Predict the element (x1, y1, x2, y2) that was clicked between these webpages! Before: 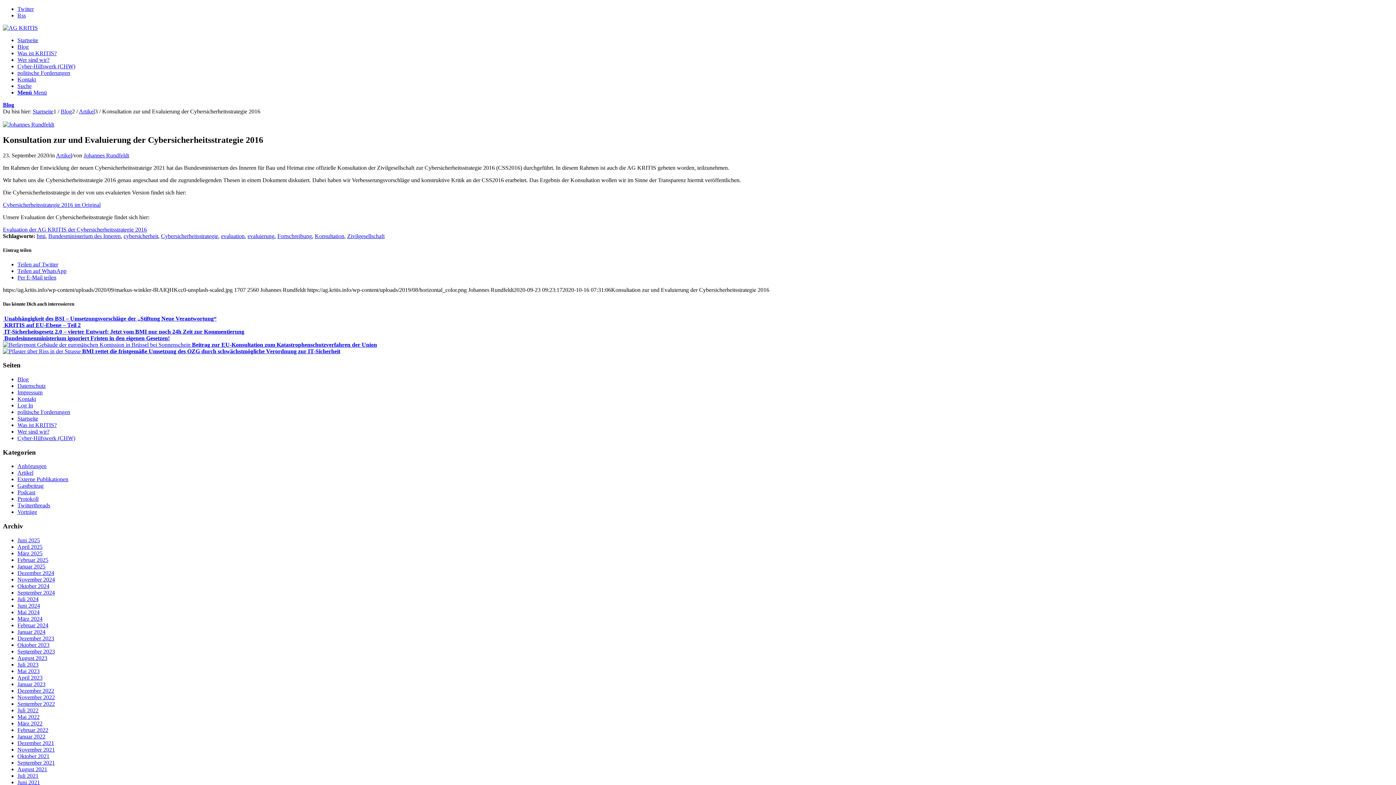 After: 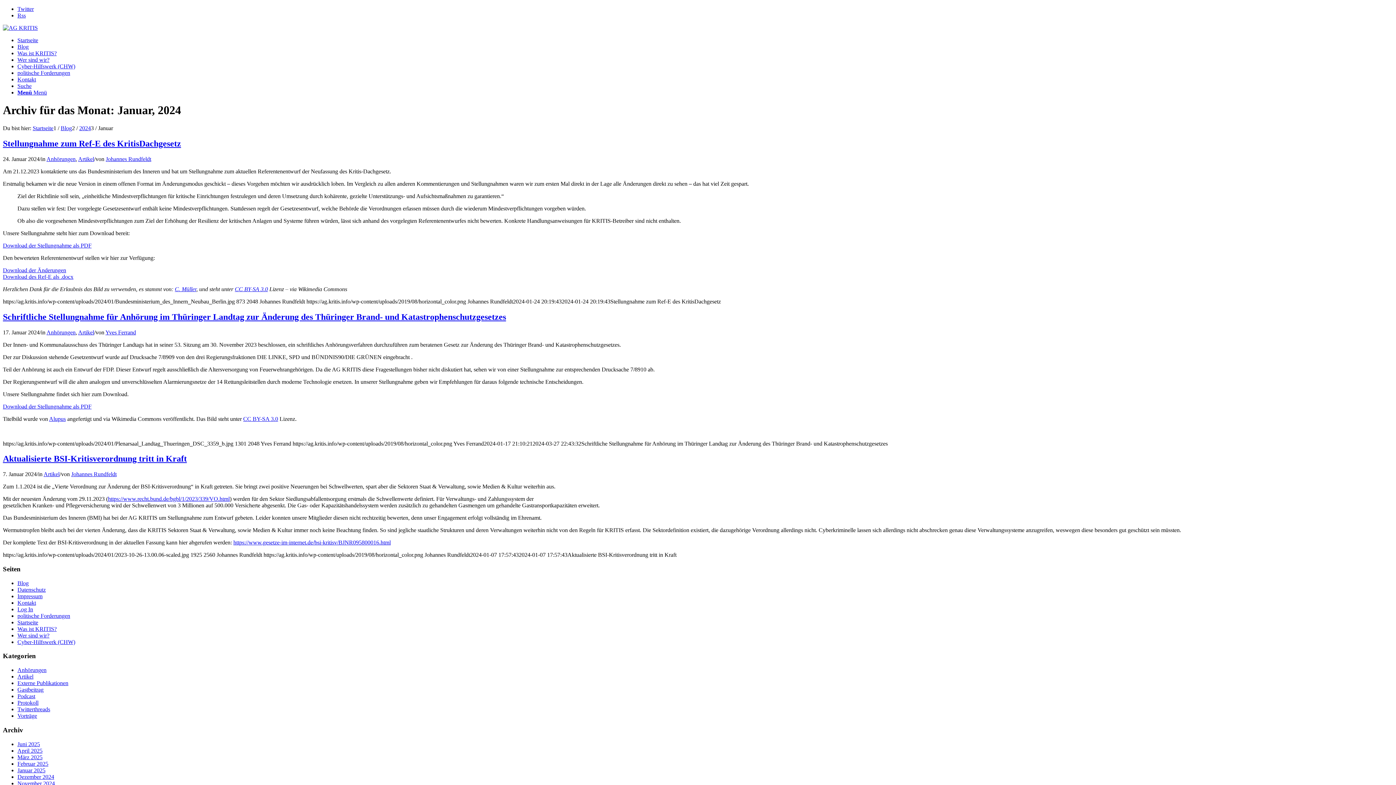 Action: bbox: (17, 629, 45, 635) label: Januar 2024